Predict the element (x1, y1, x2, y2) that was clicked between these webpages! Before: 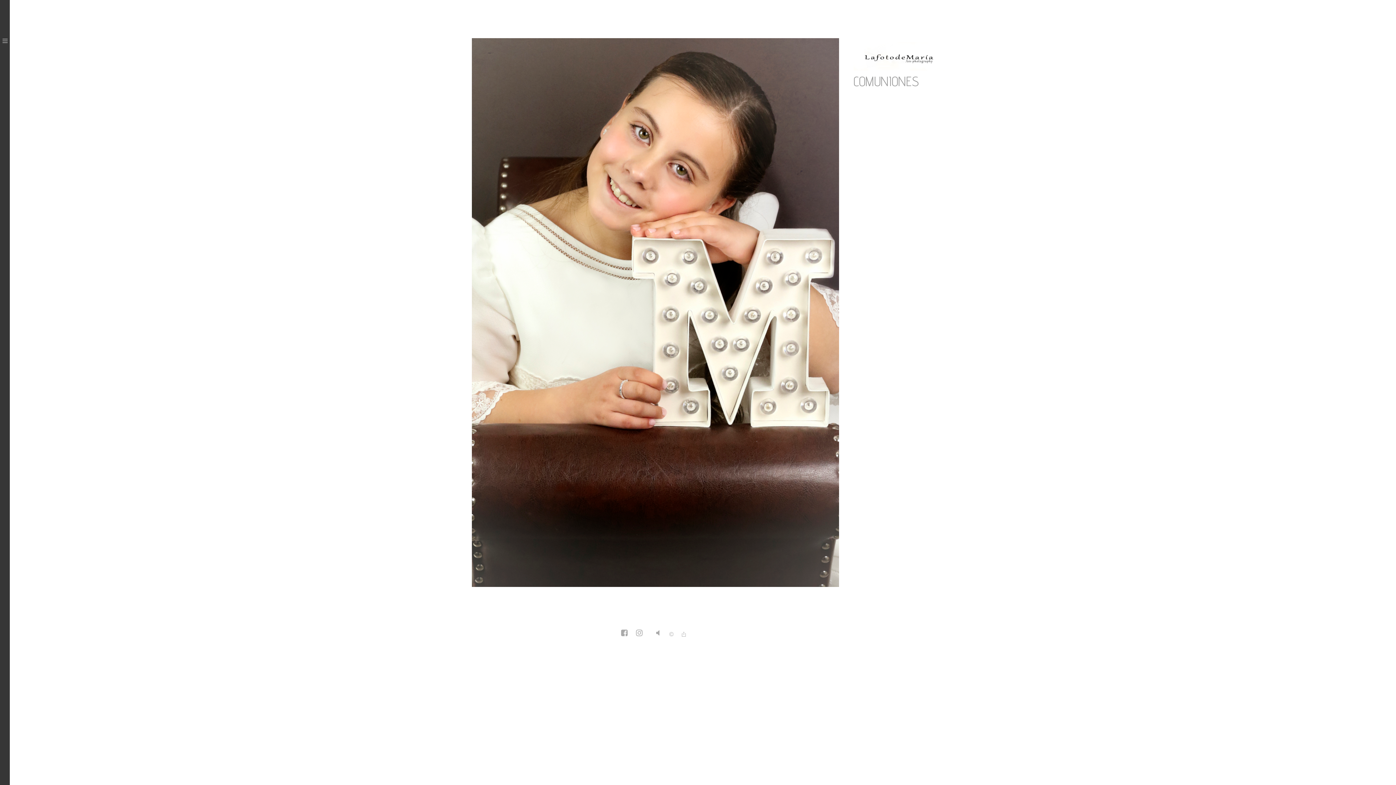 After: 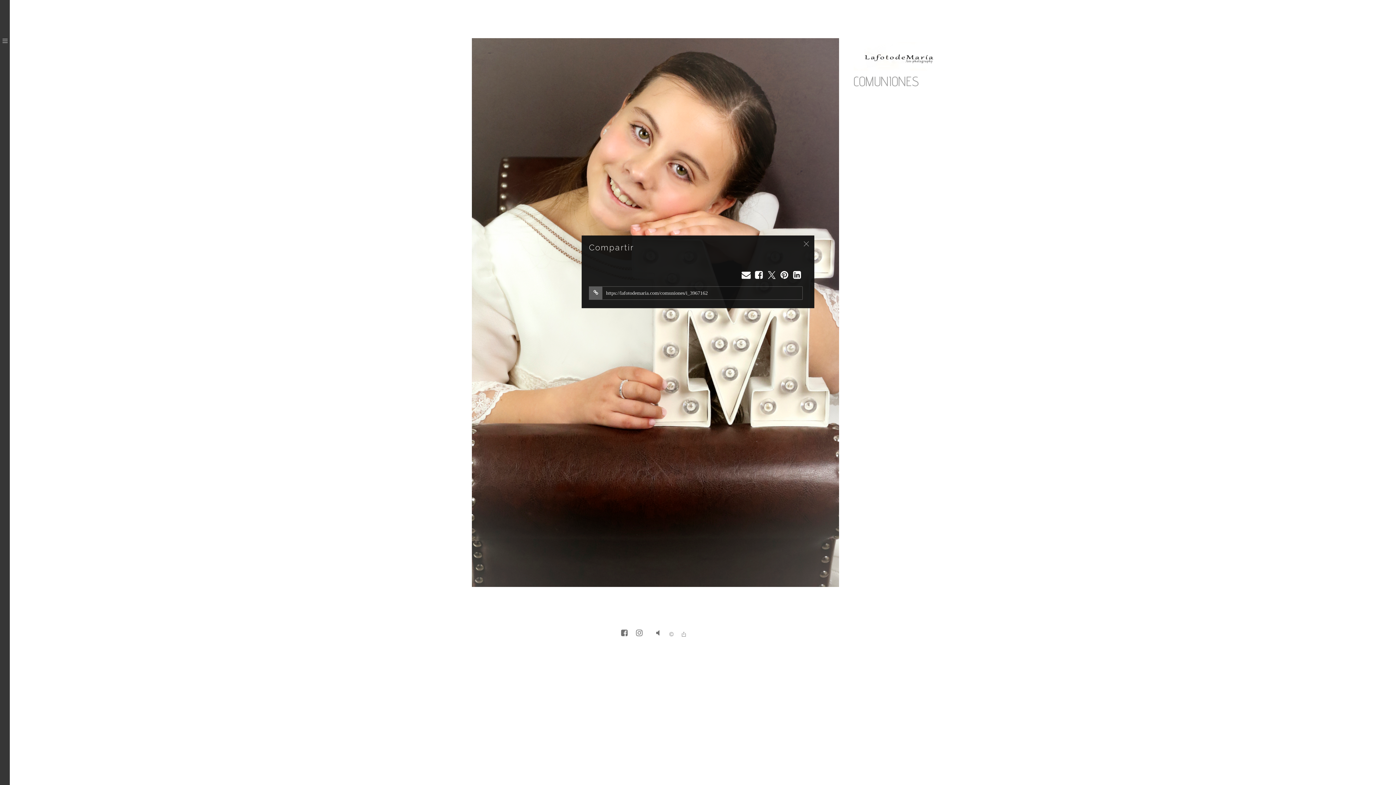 Action: bbox: (679, 631, 688, 638)